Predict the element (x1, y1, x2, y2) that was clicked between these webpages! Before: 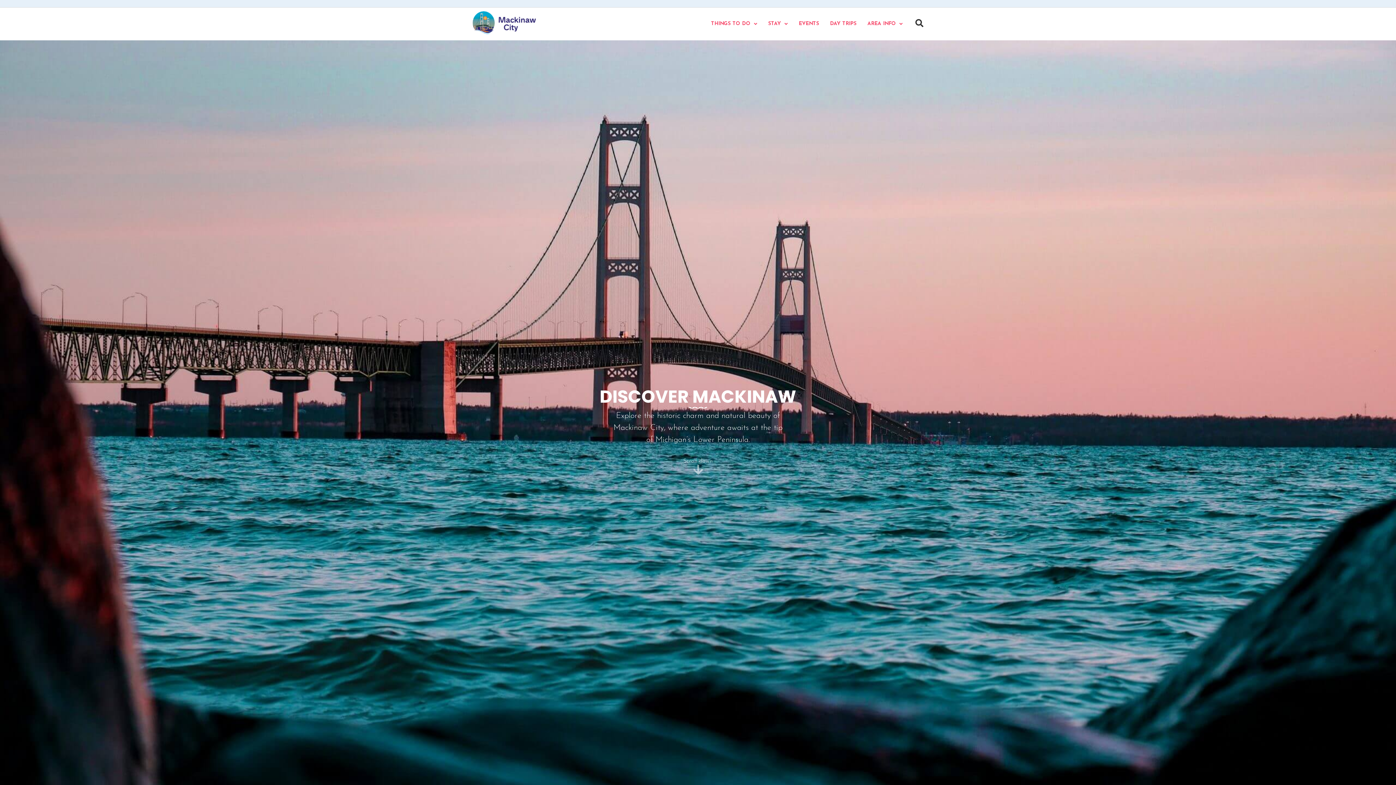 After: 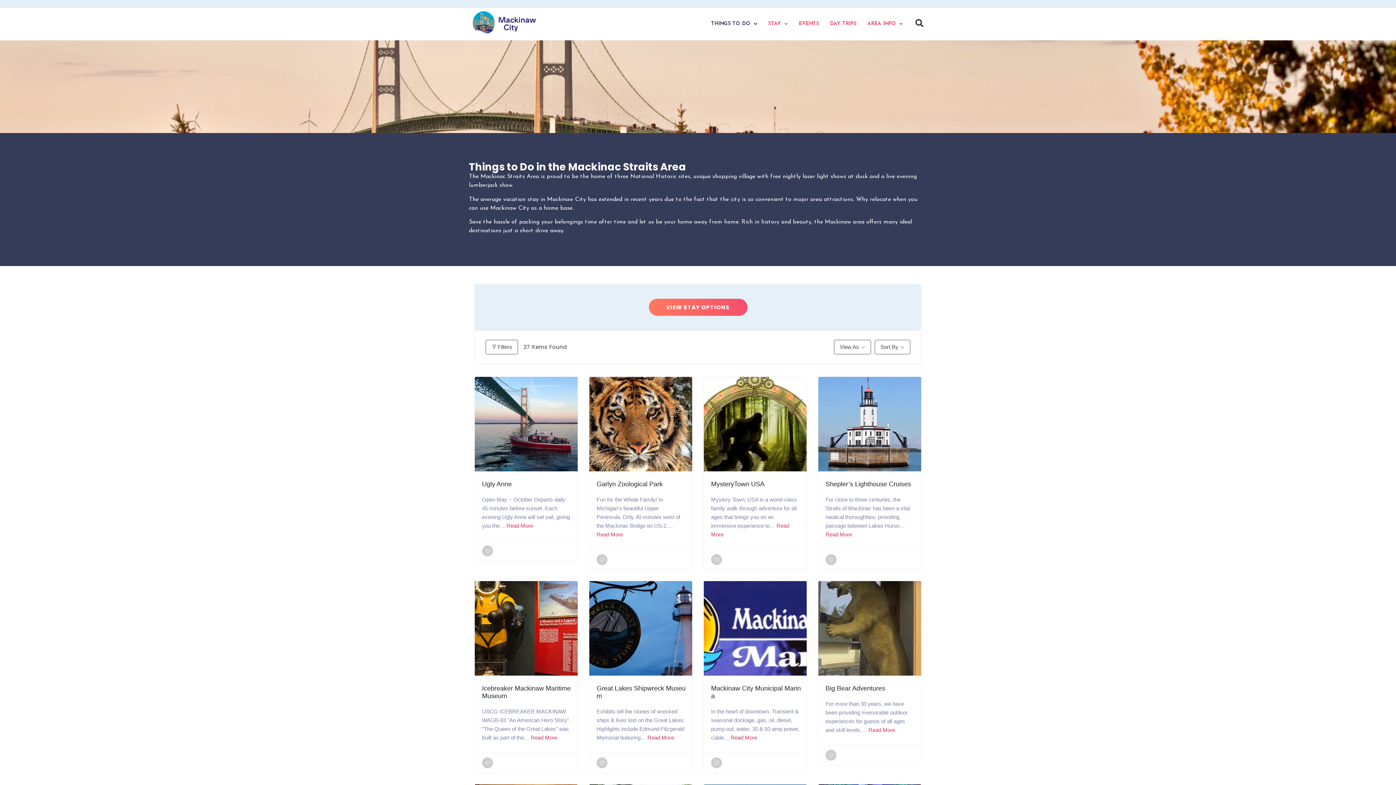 Action: label: THINGS TO DO bbox: (705, 16, 762, 32)